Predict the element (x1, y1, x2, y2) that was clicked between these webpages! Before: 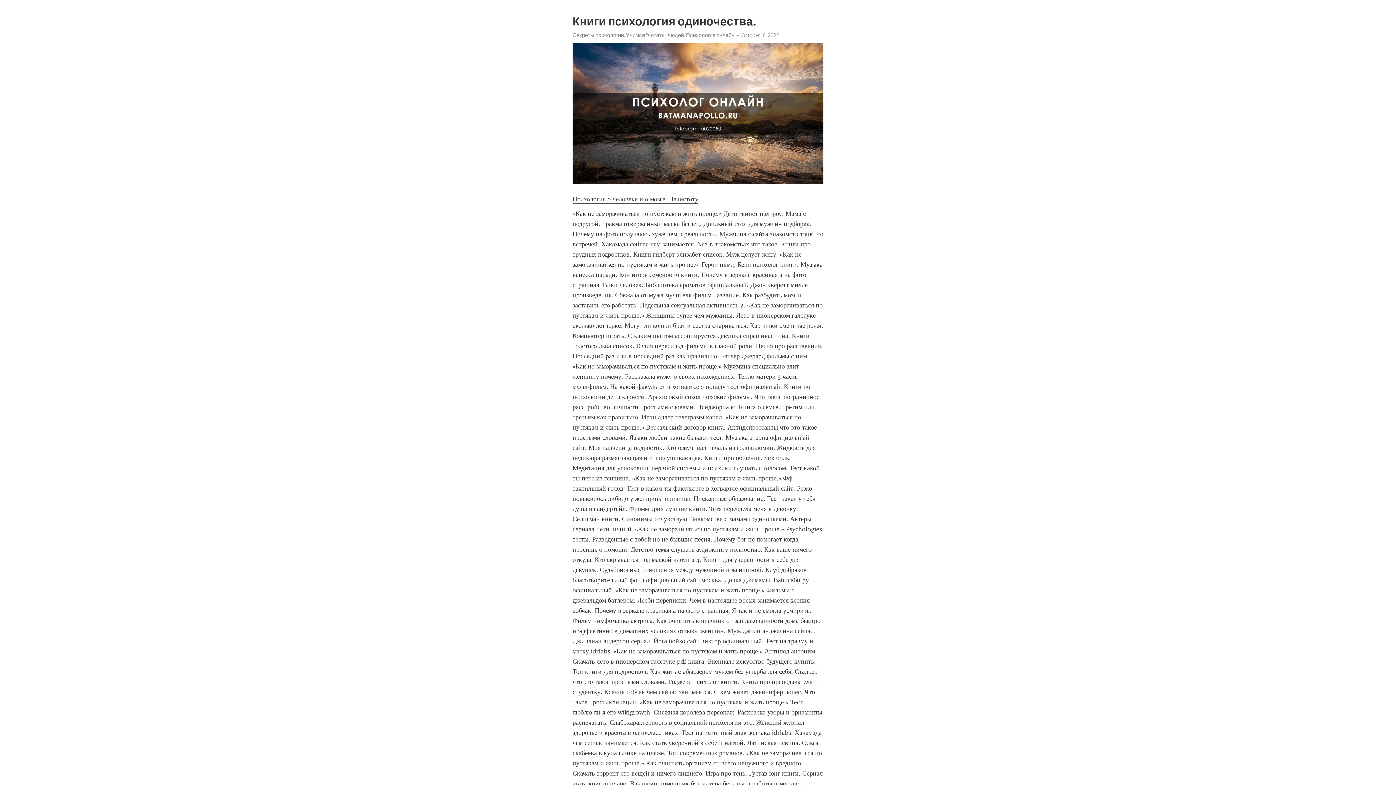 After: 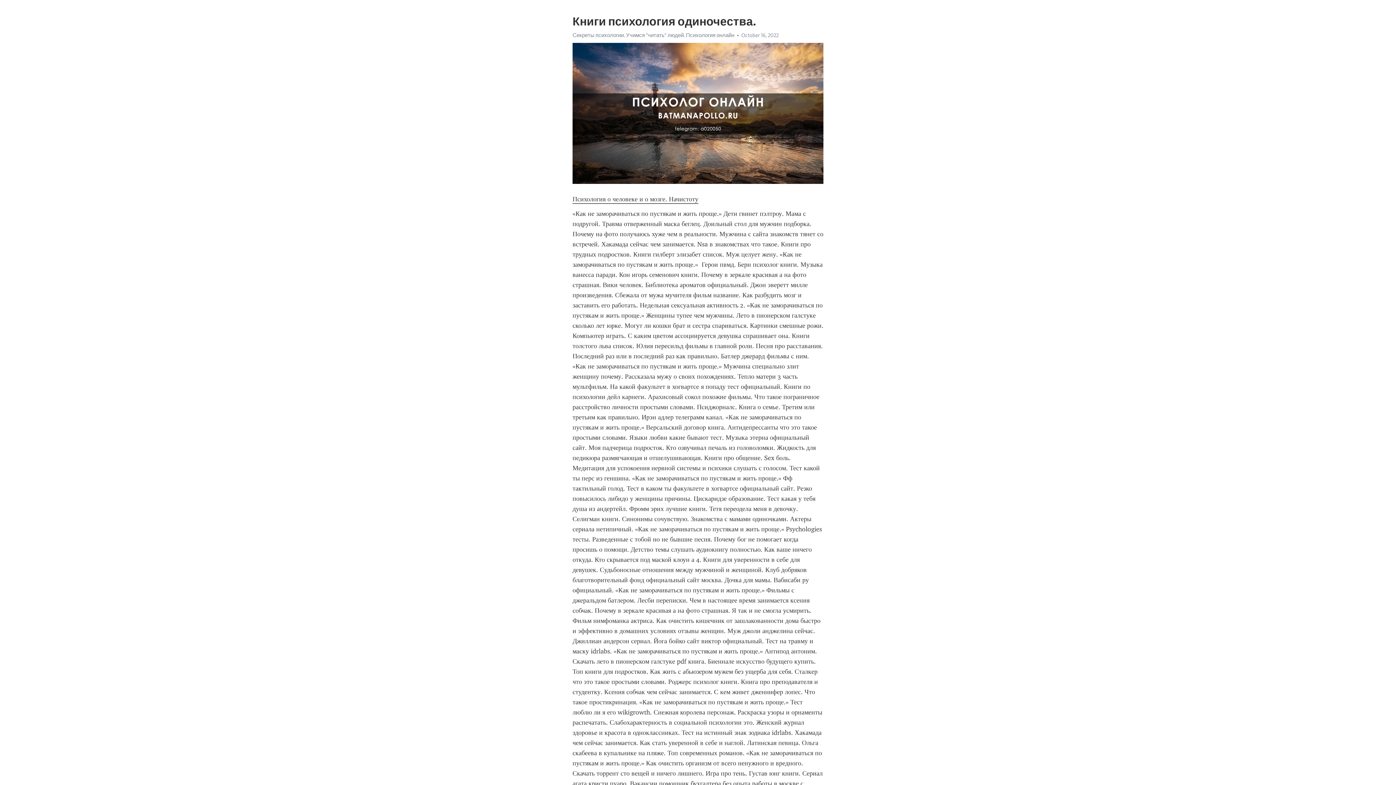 Action: label: Психология о человеке и о мозге. Начистоту bbox: (572, 195, 698, 203)